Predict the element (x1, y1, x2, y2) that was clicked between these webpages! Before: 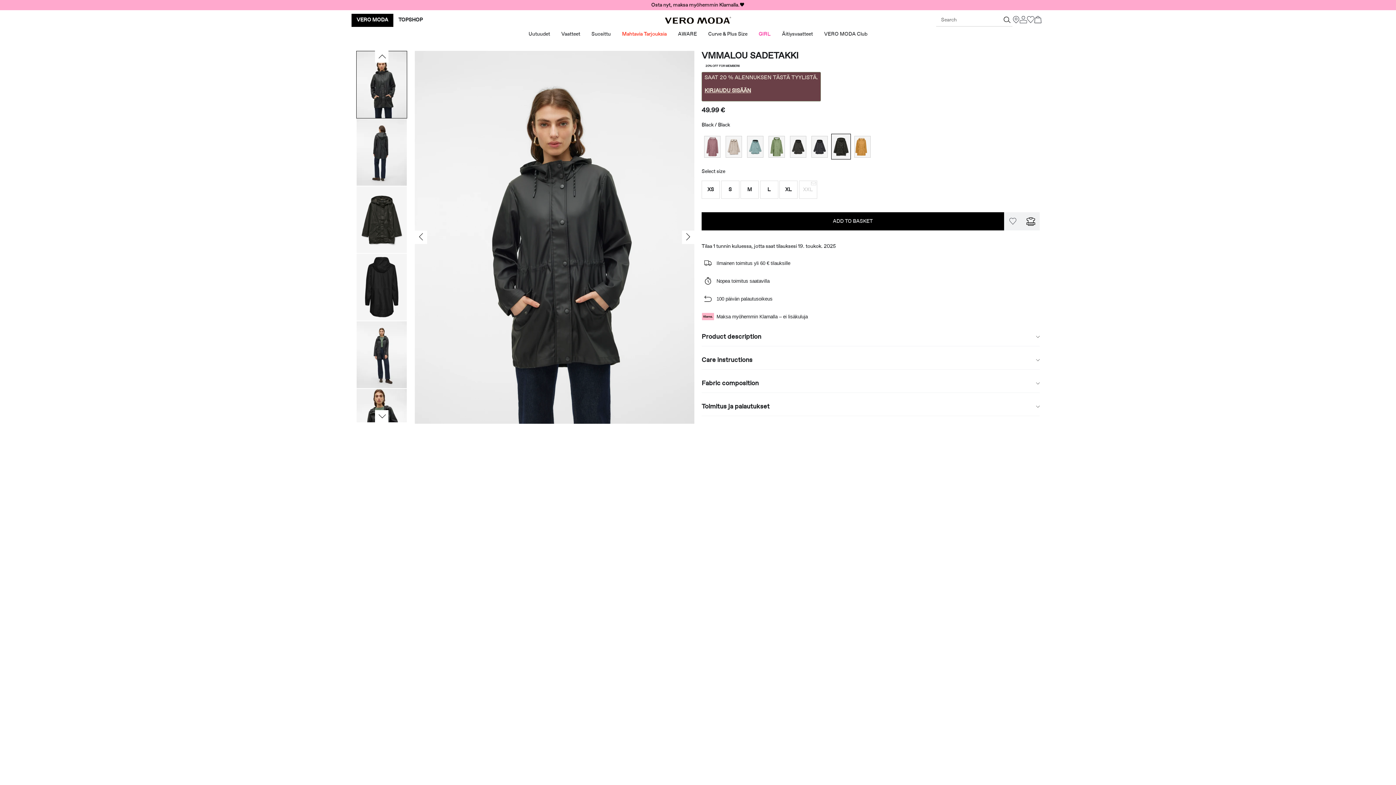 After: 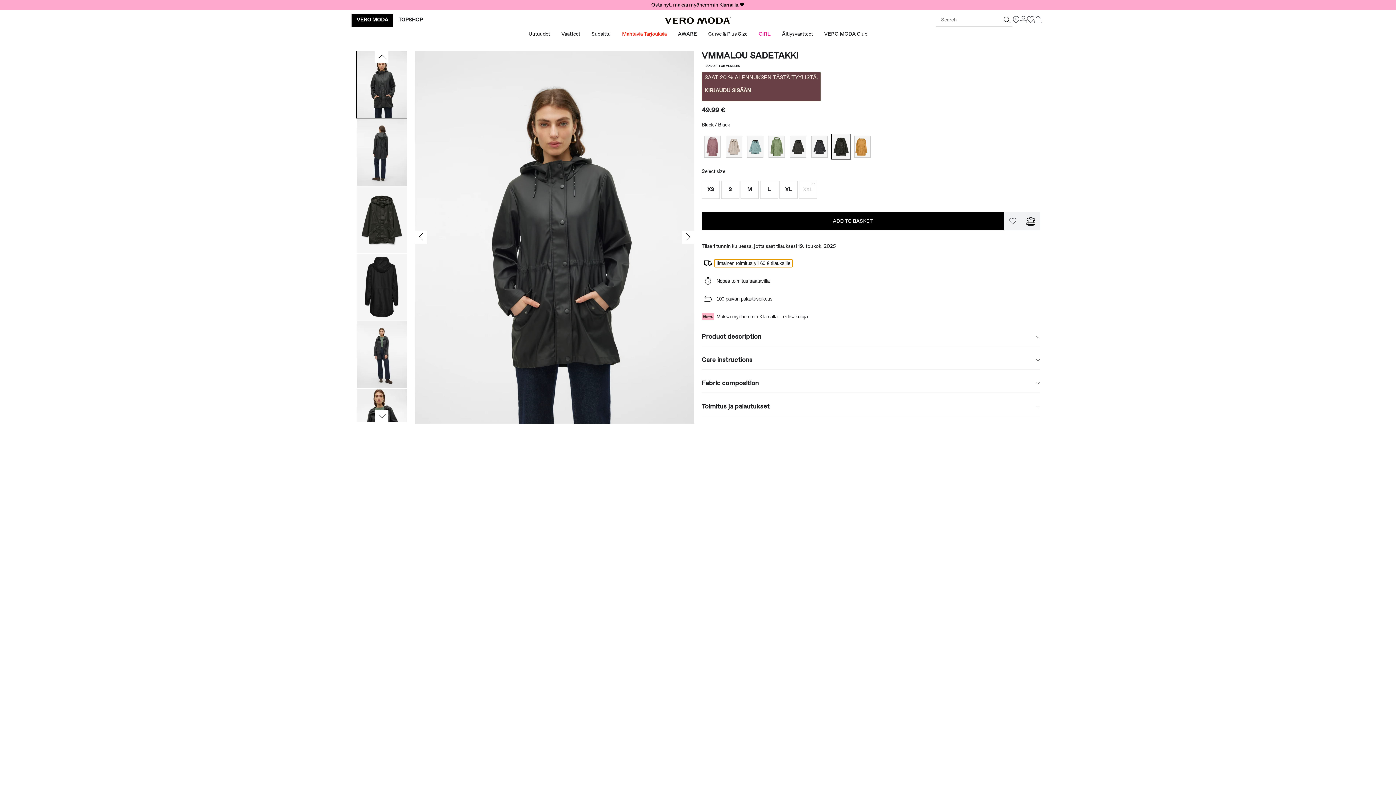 Action: label: Ilmainen toimitus yli 60 € tilauksille bbox: (714, 259, 792, 267)